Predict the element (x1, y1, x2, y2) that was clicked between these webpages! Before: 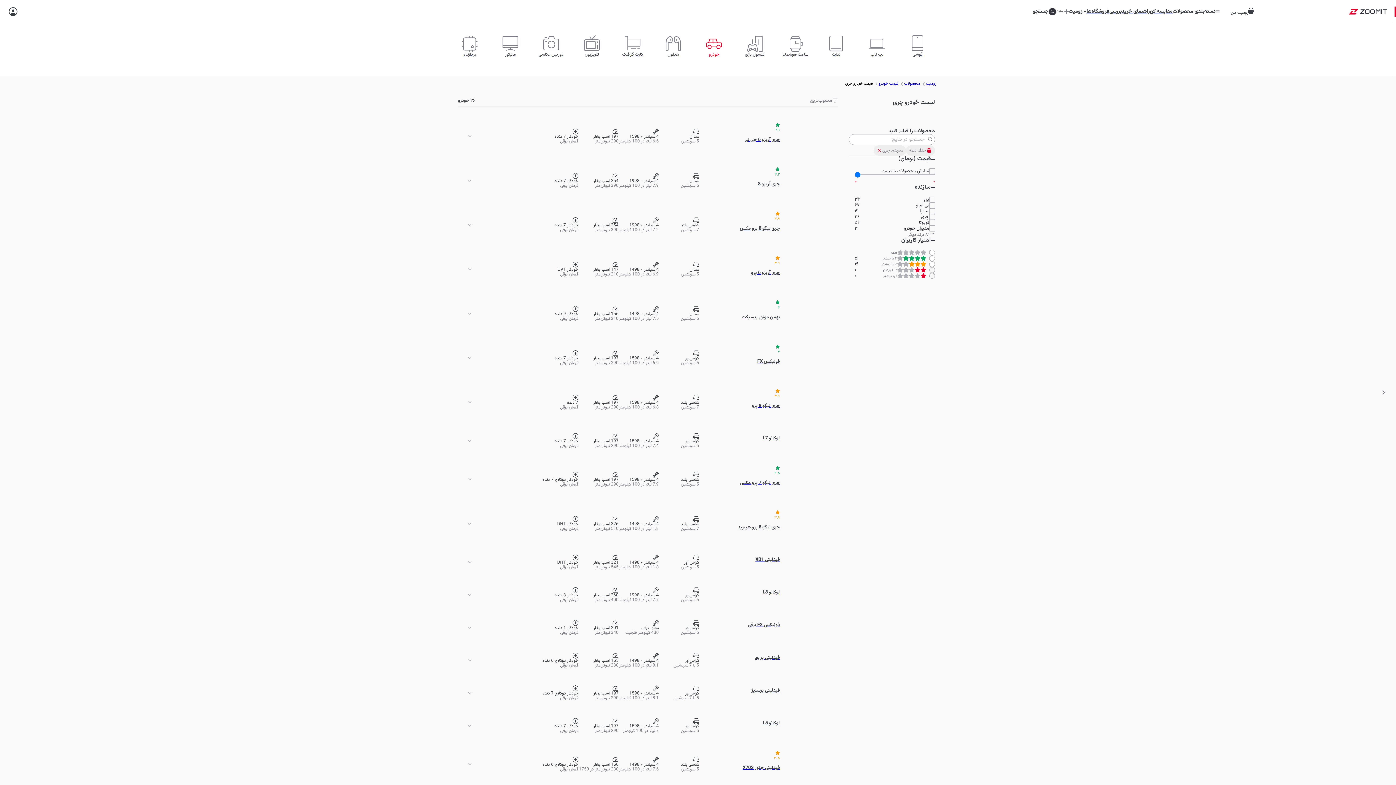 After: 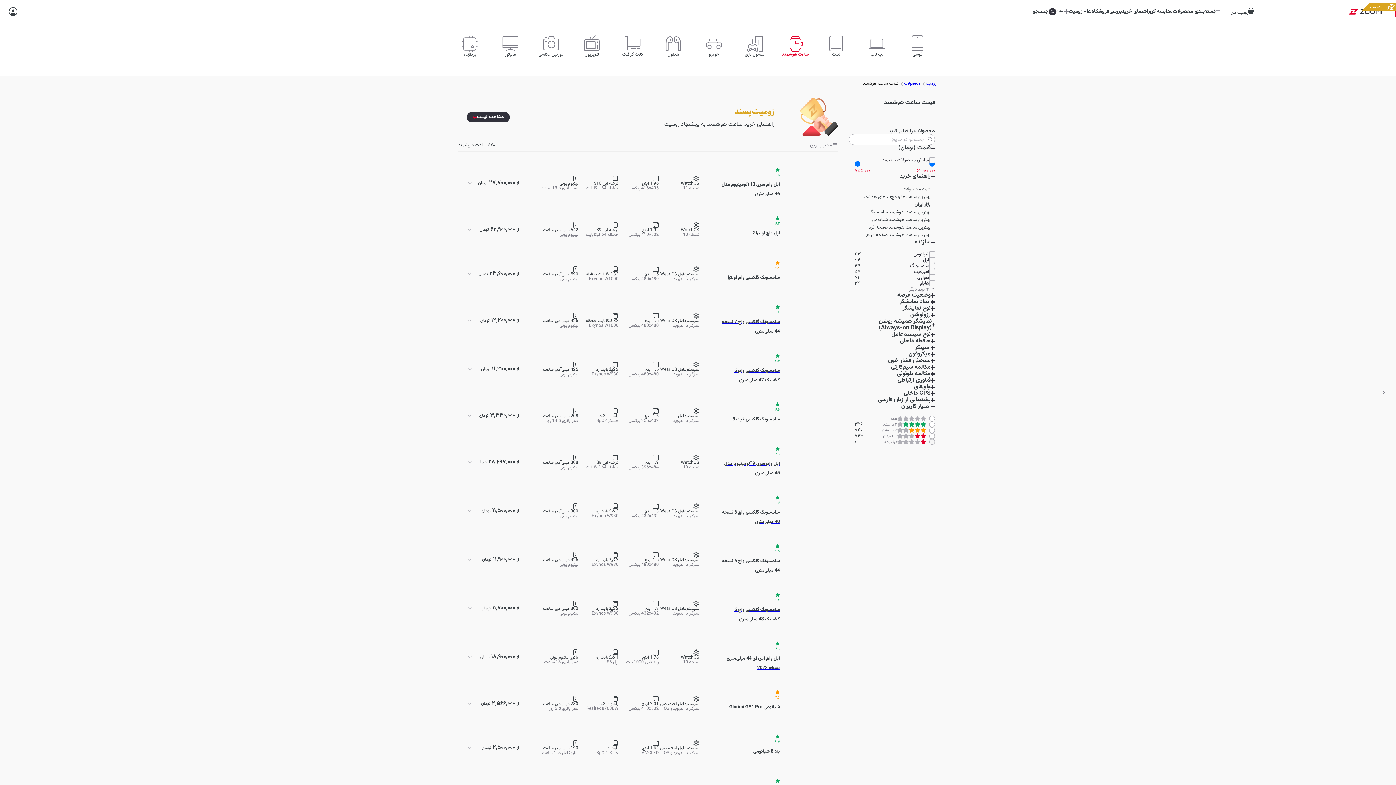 Action: bbox: (775, 29, 816, 69) label: ساعت هوشمند